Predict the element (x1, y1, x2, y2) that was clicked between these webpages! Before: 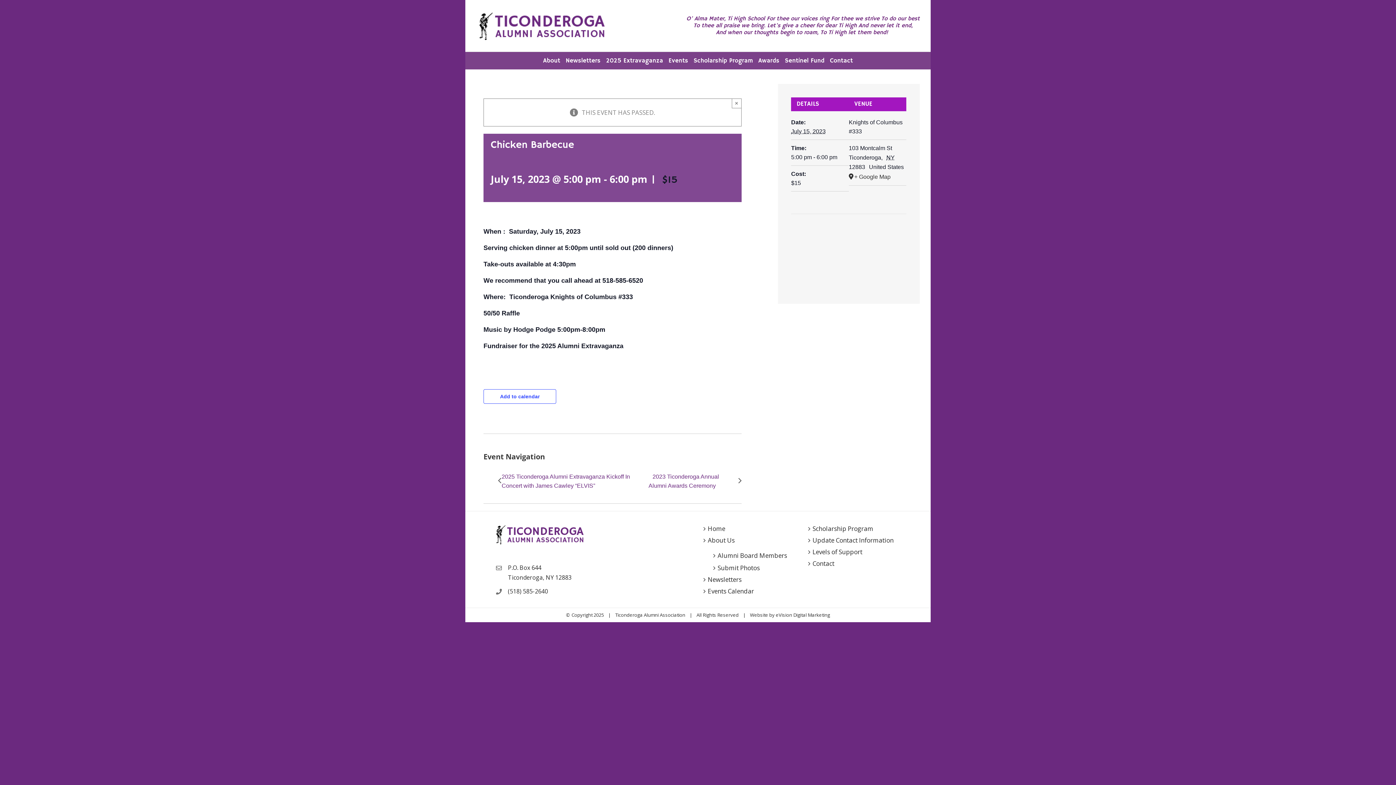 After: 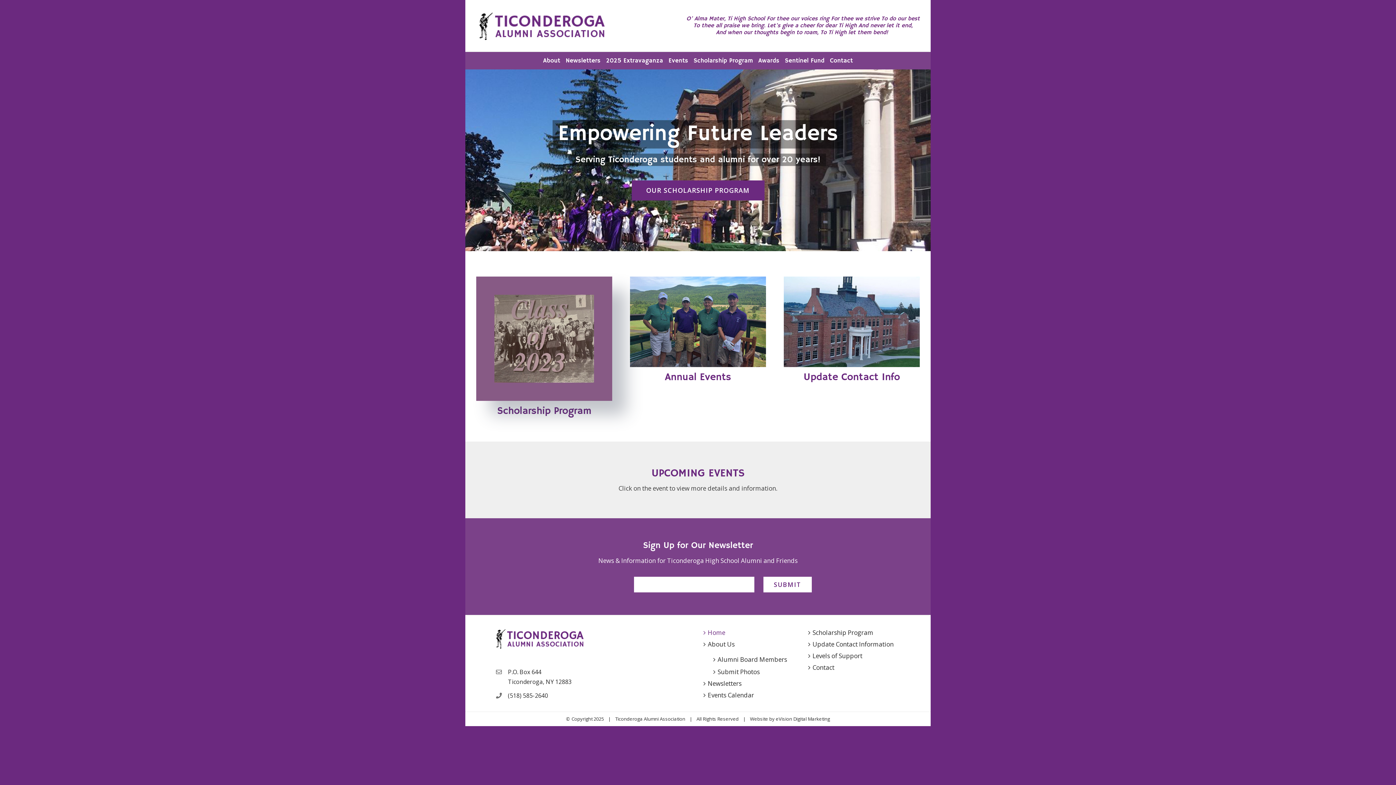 Action: bbox: (476, 10, 610, 40)